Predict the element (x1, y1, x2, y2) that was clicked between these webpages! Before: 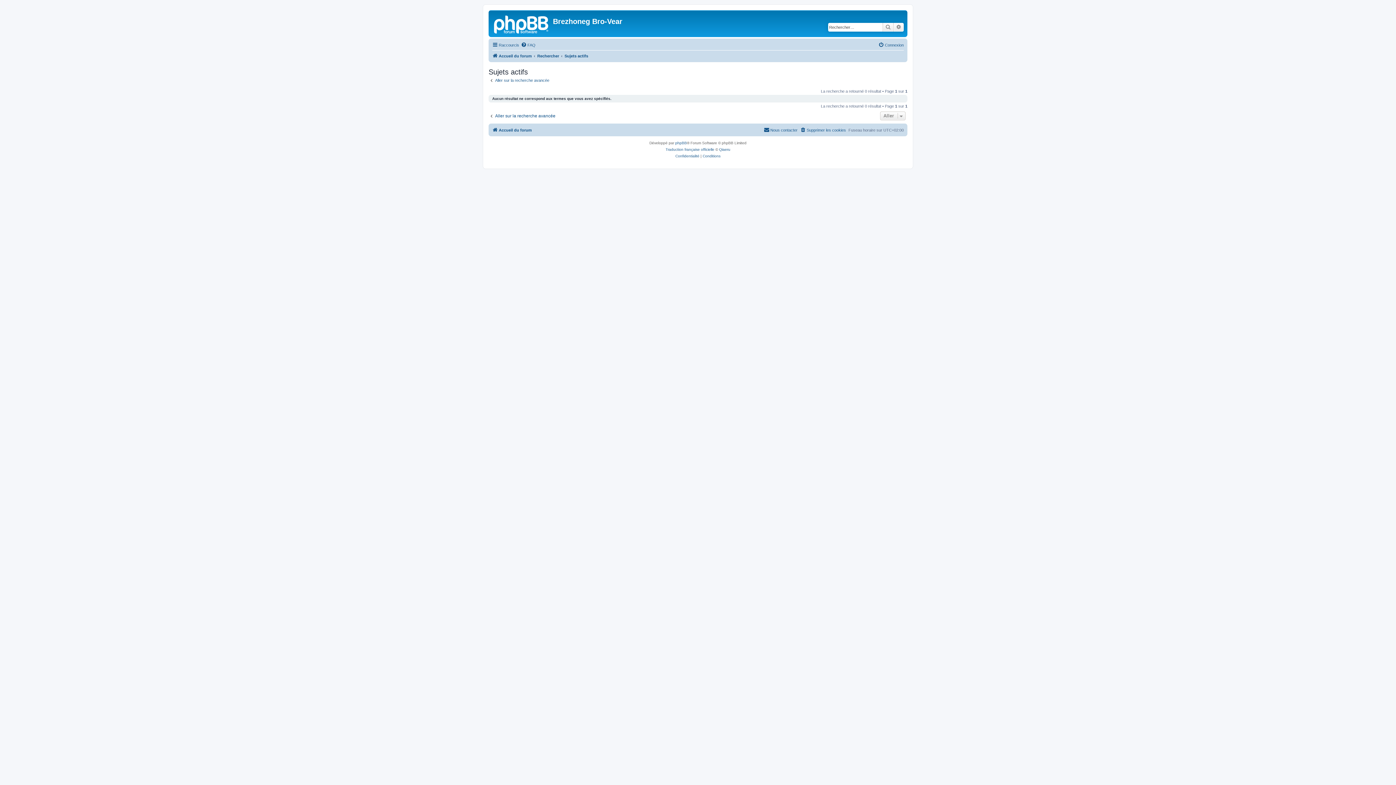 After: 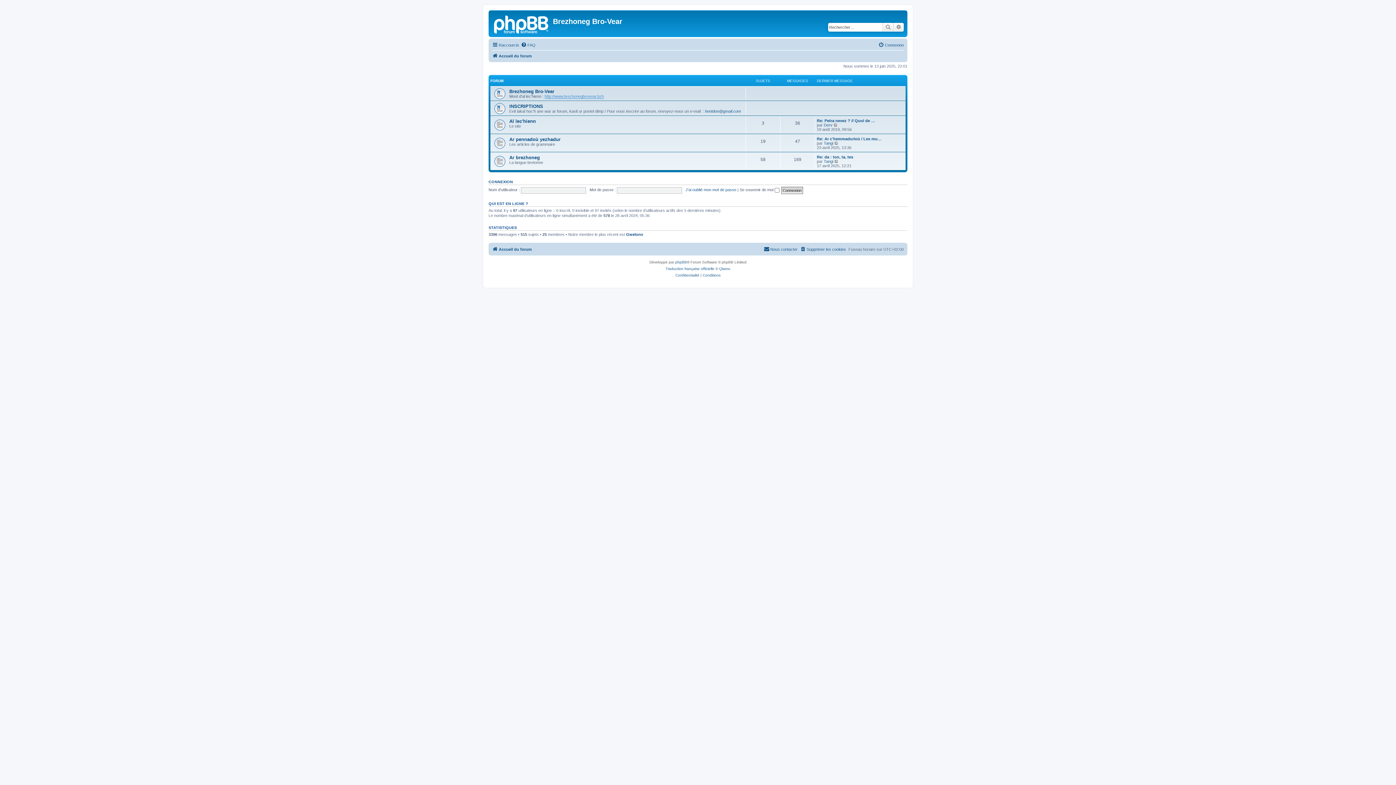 Action: bbox: (490, 12, 553, 35)